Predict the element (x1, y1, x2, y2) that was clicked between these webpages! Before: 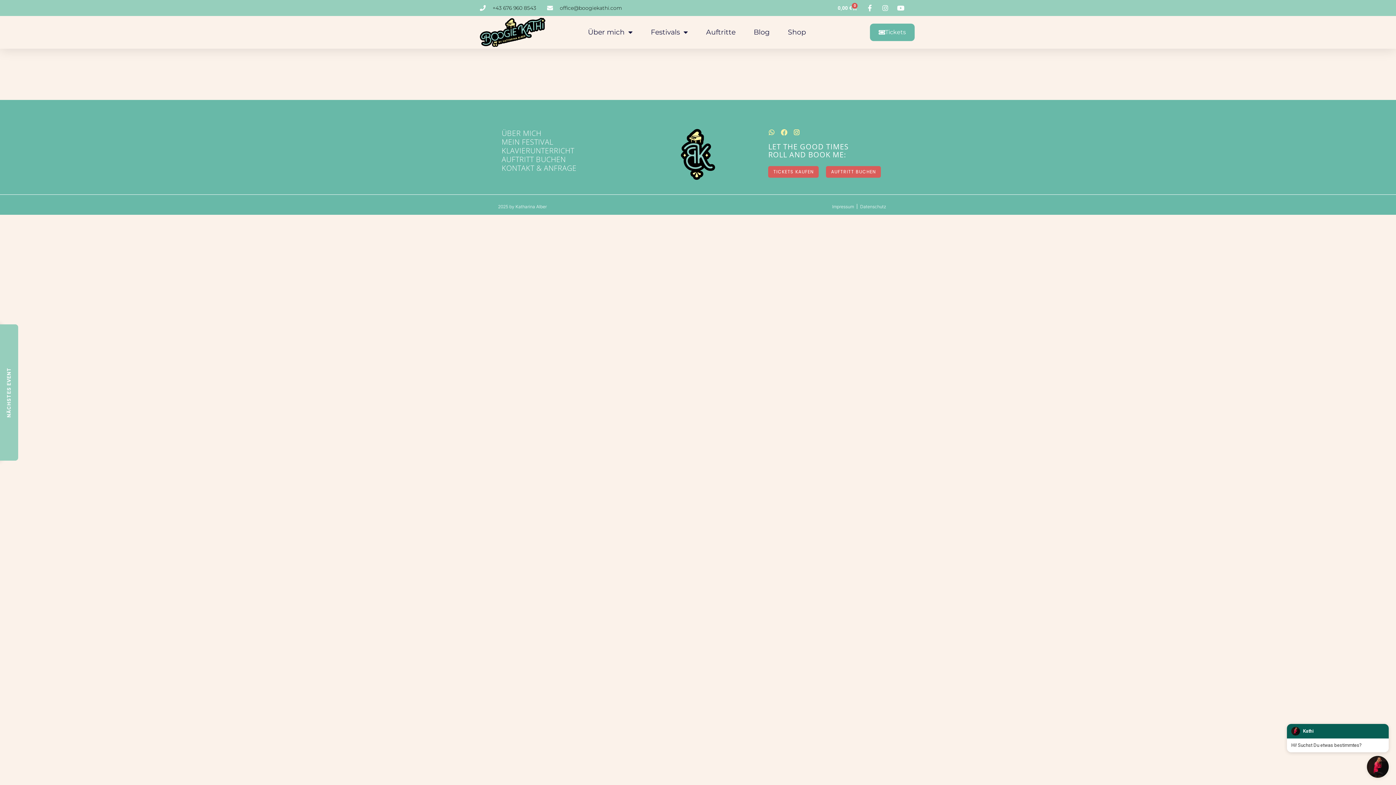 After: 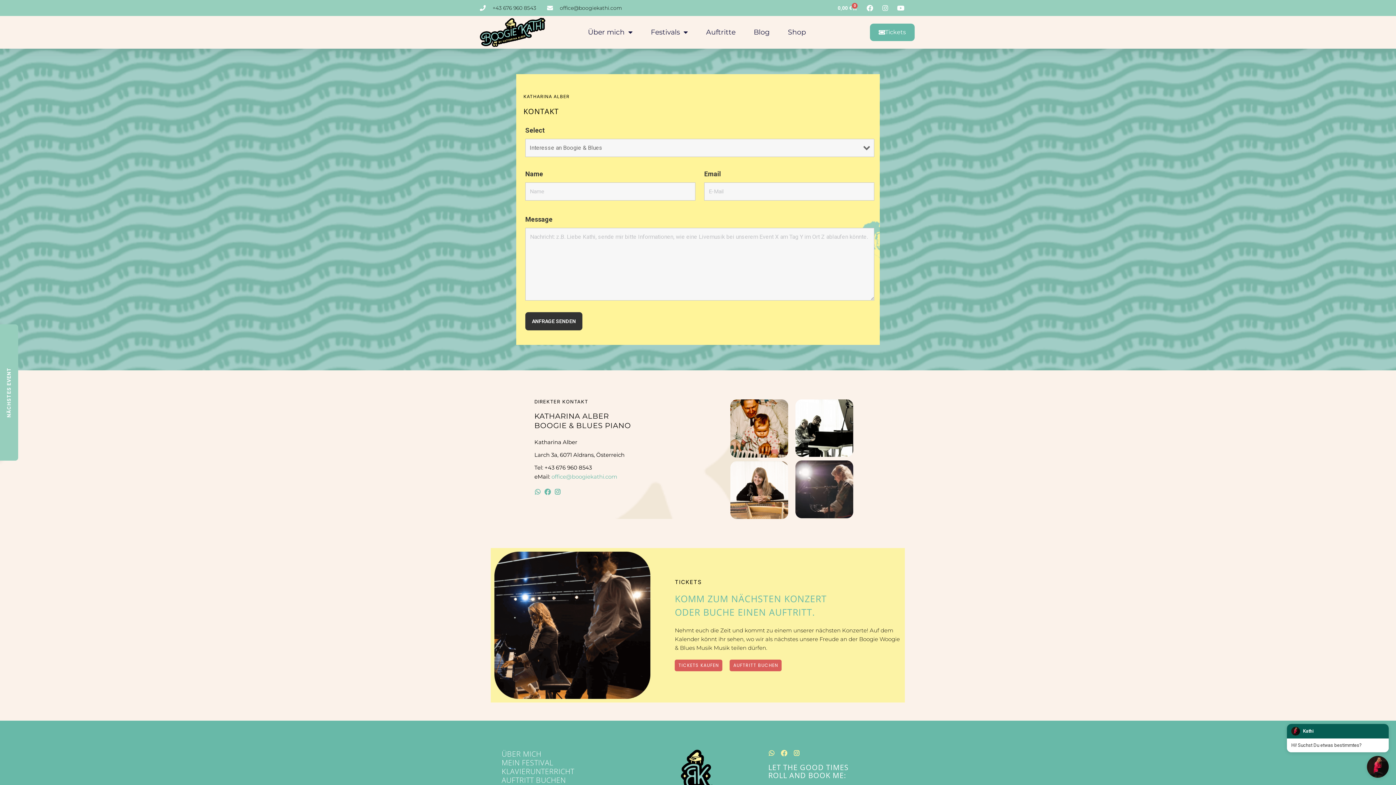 Action: bbox: (501, 163, 627, 172) label: KONTAKT & ANFRAGE